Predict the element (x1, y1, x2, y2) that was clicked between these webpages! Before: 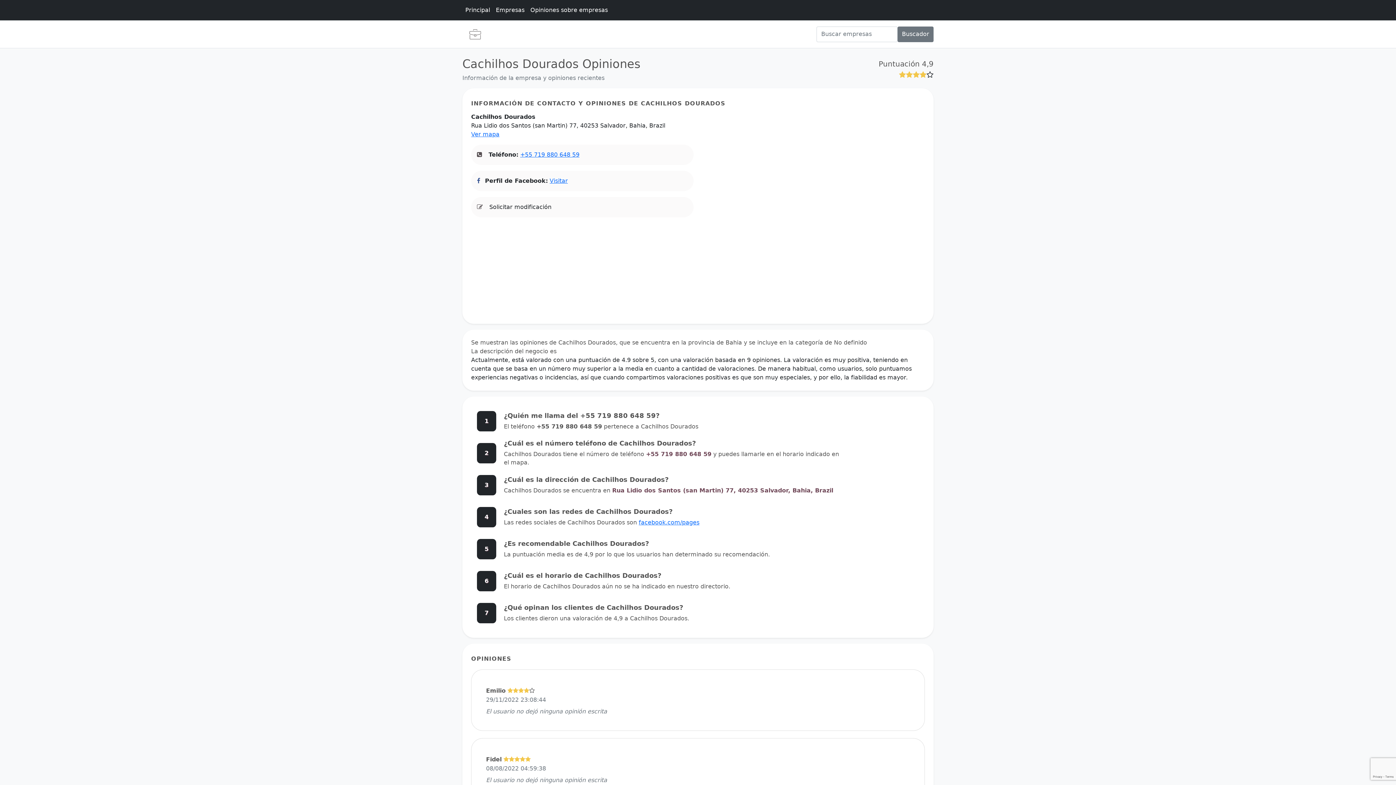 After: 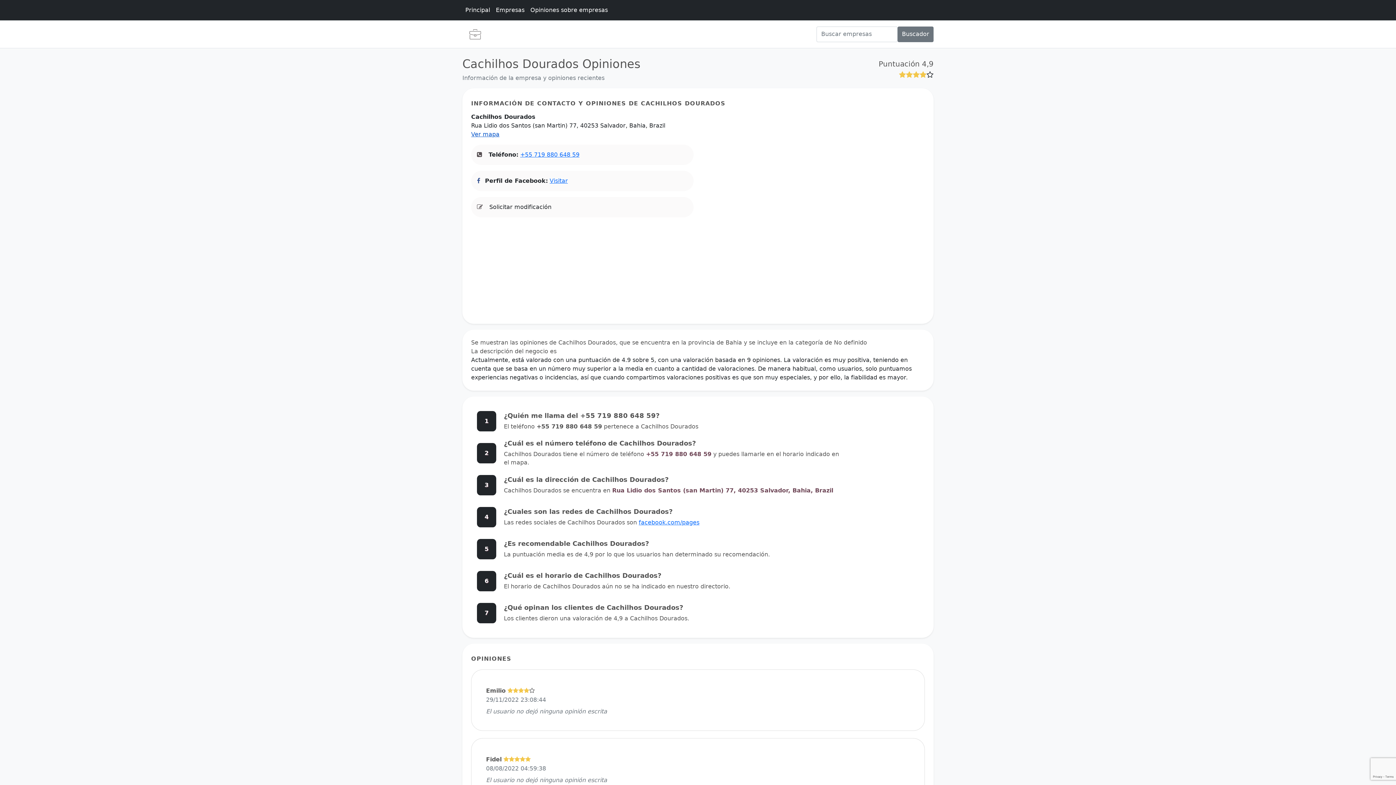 Action: bbox: (471, 130, 499, 137) label: Ver mapa